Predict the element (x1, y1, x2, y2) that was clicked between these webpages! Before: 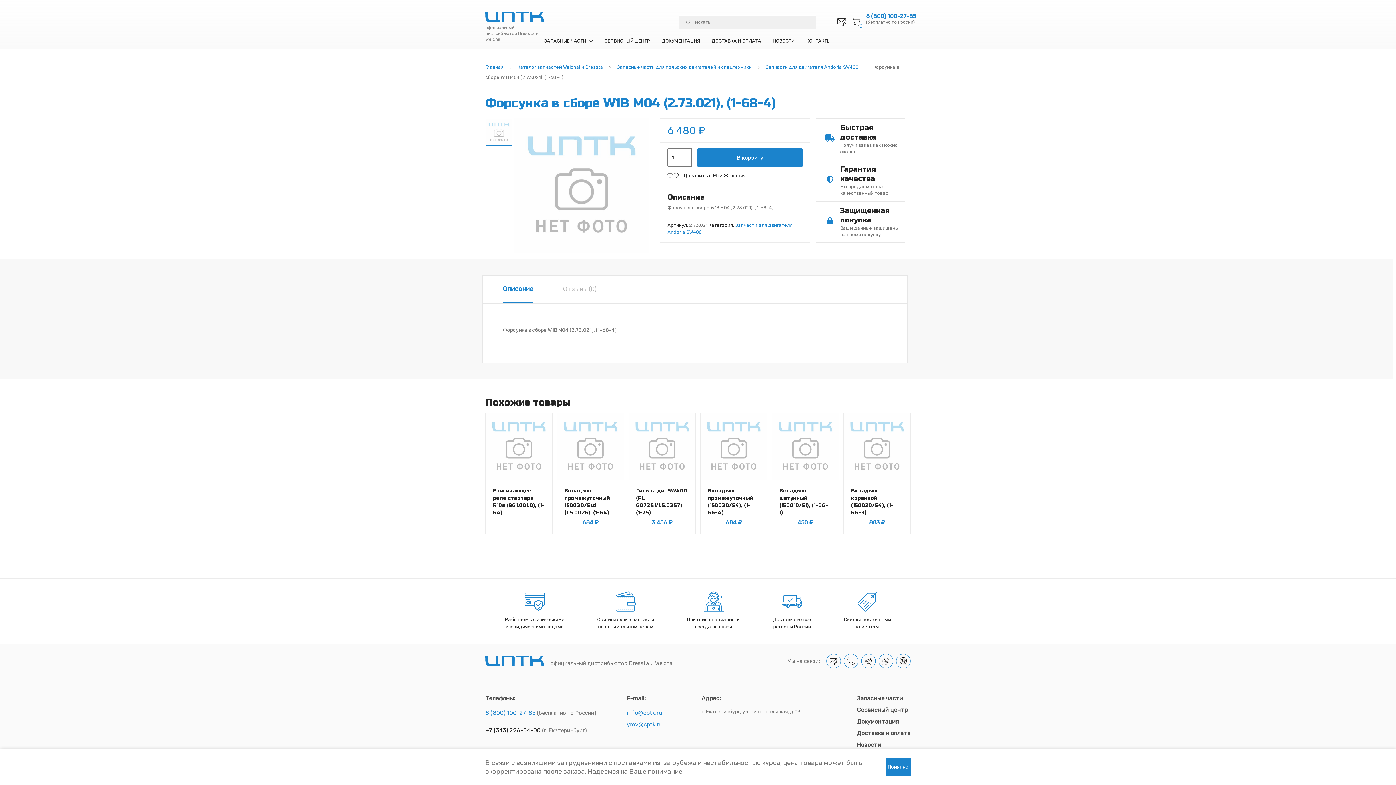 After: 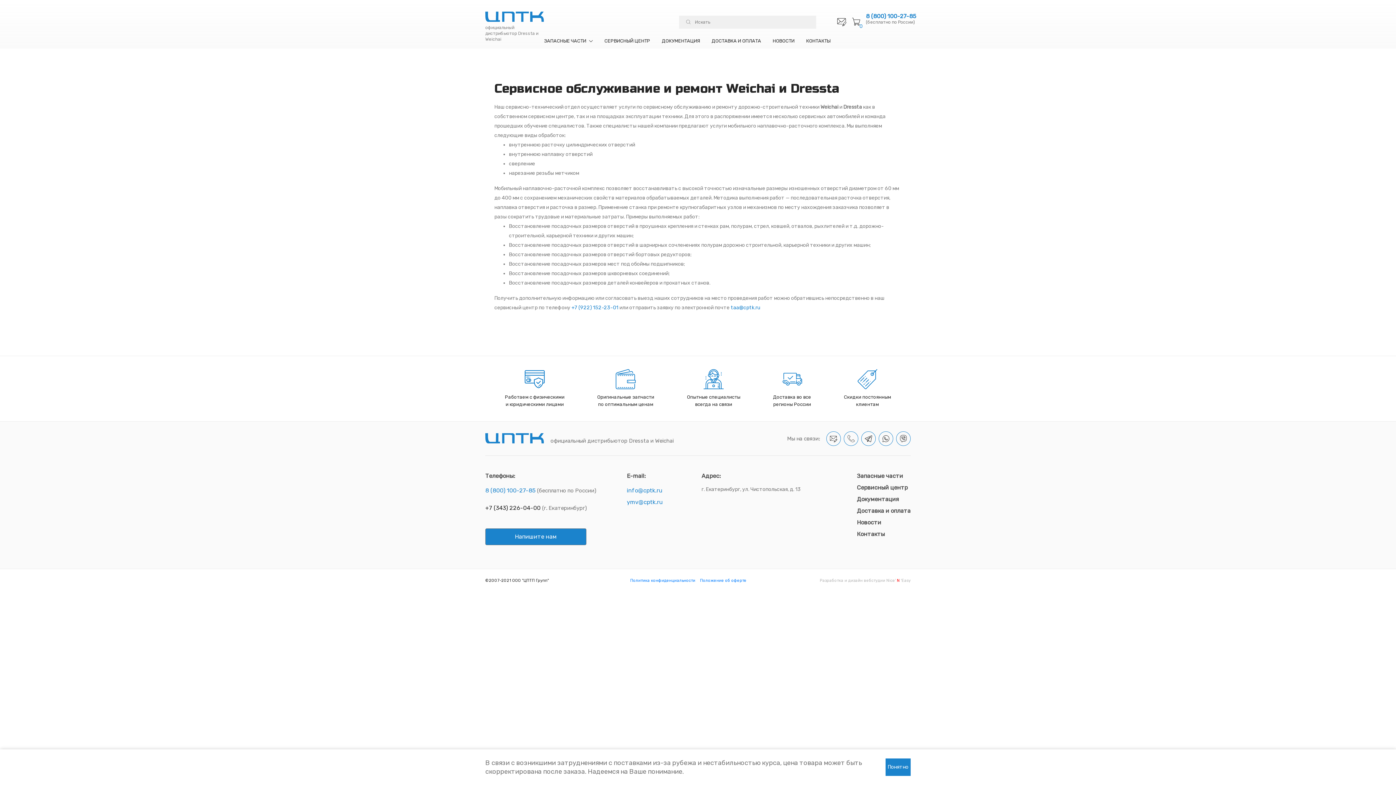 Action: label: Сервисный центр bbox: (857, 704, 910, 716)